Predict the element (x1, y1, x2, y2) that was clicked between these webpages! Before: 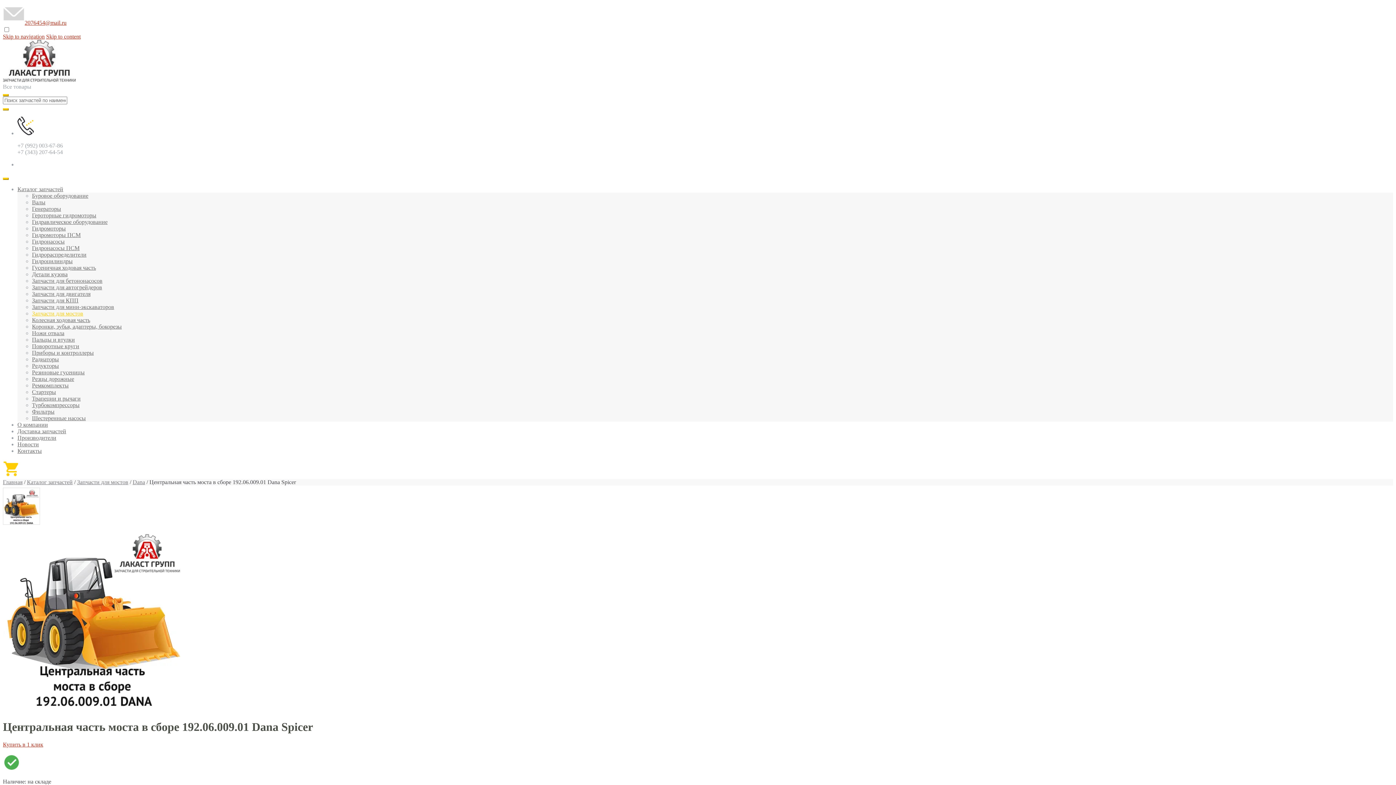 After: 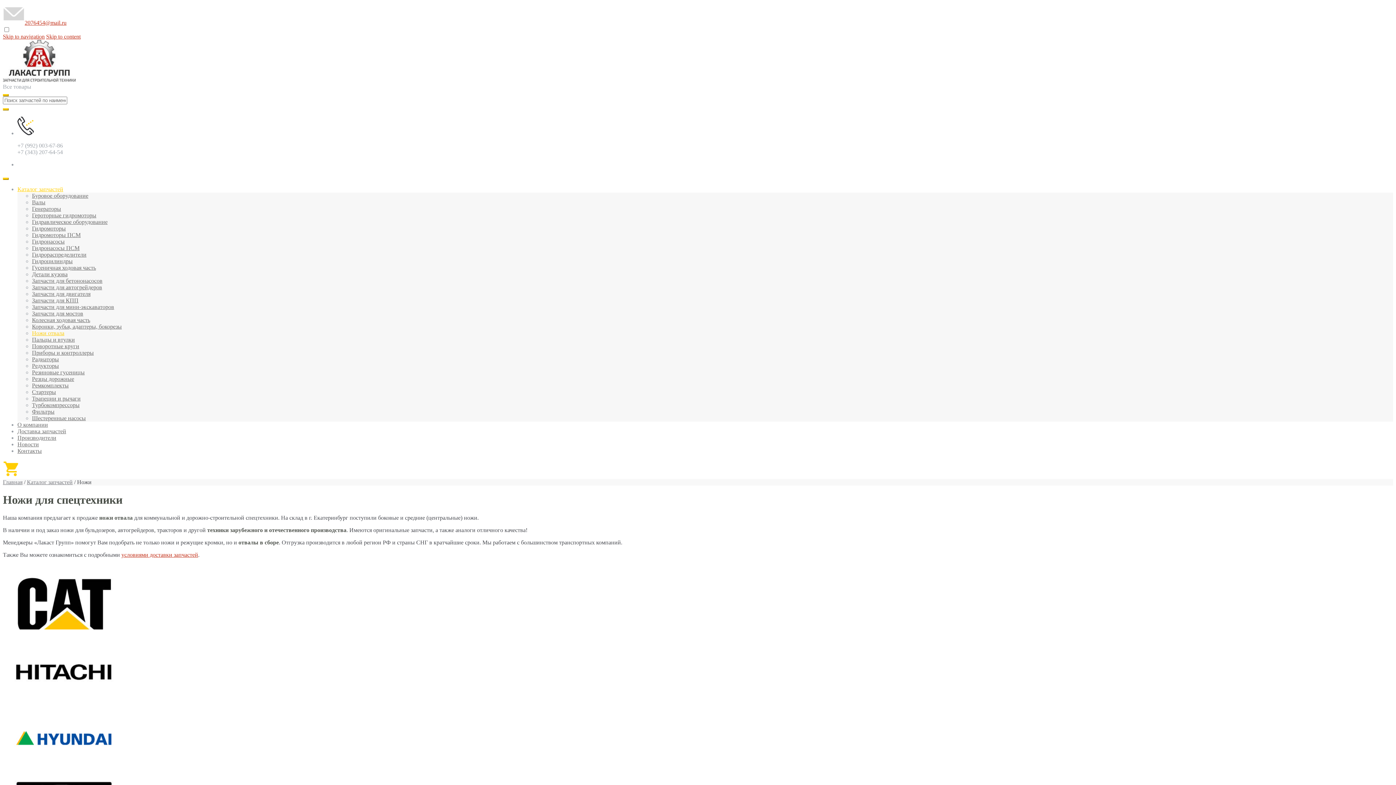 Action: bbox: (32, 330, 64, 336) label: Ножи отвала